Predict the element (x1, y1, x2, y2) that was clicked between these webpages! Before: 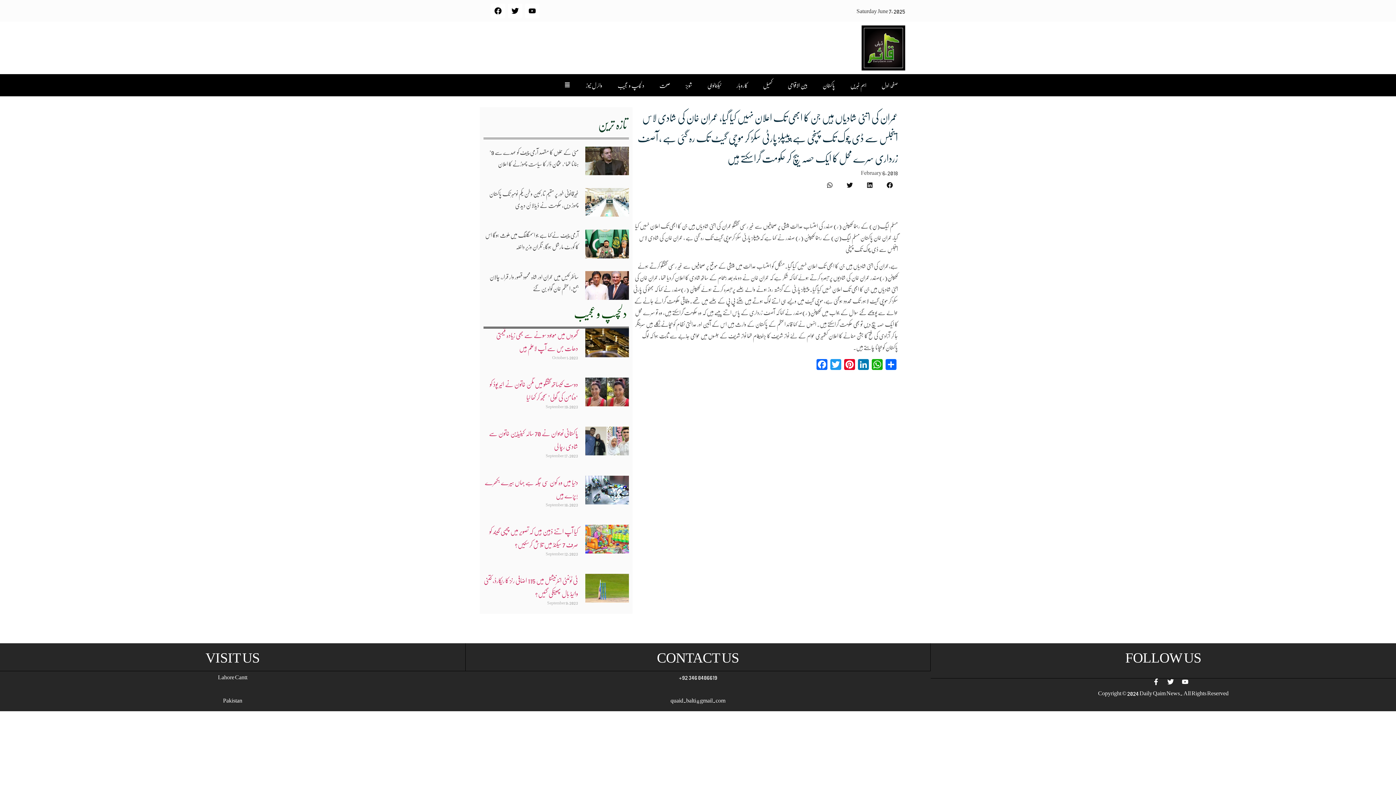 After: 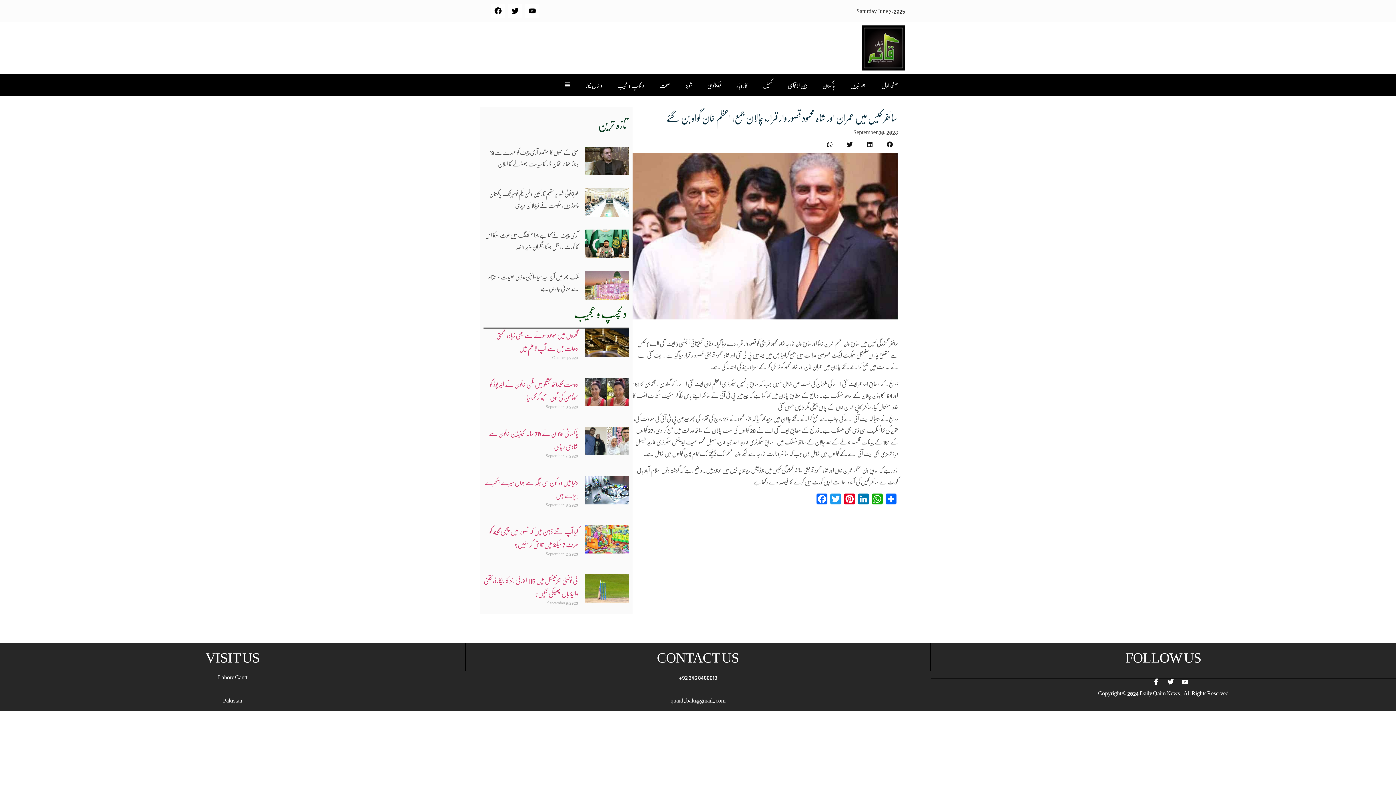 Action: bbox: (585, 271, 629, 299)